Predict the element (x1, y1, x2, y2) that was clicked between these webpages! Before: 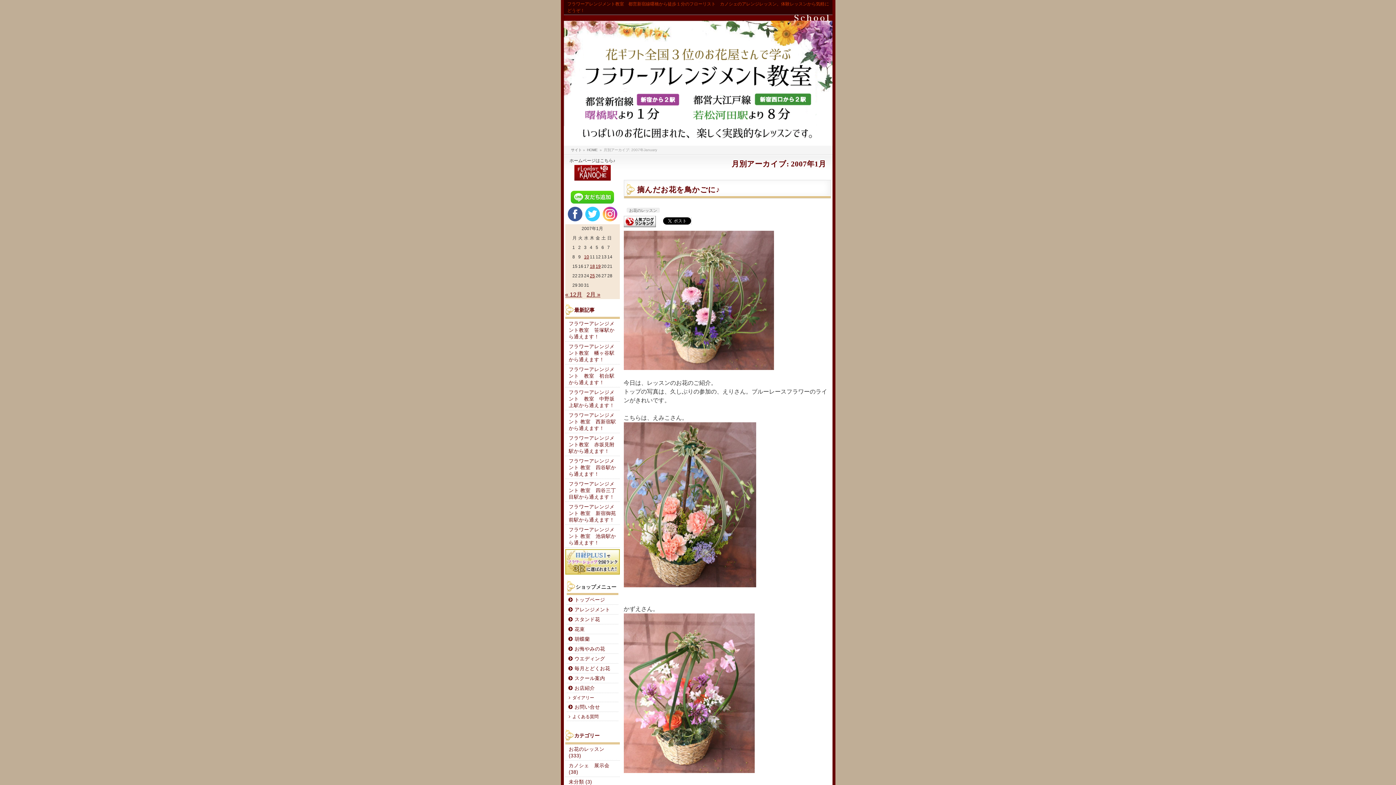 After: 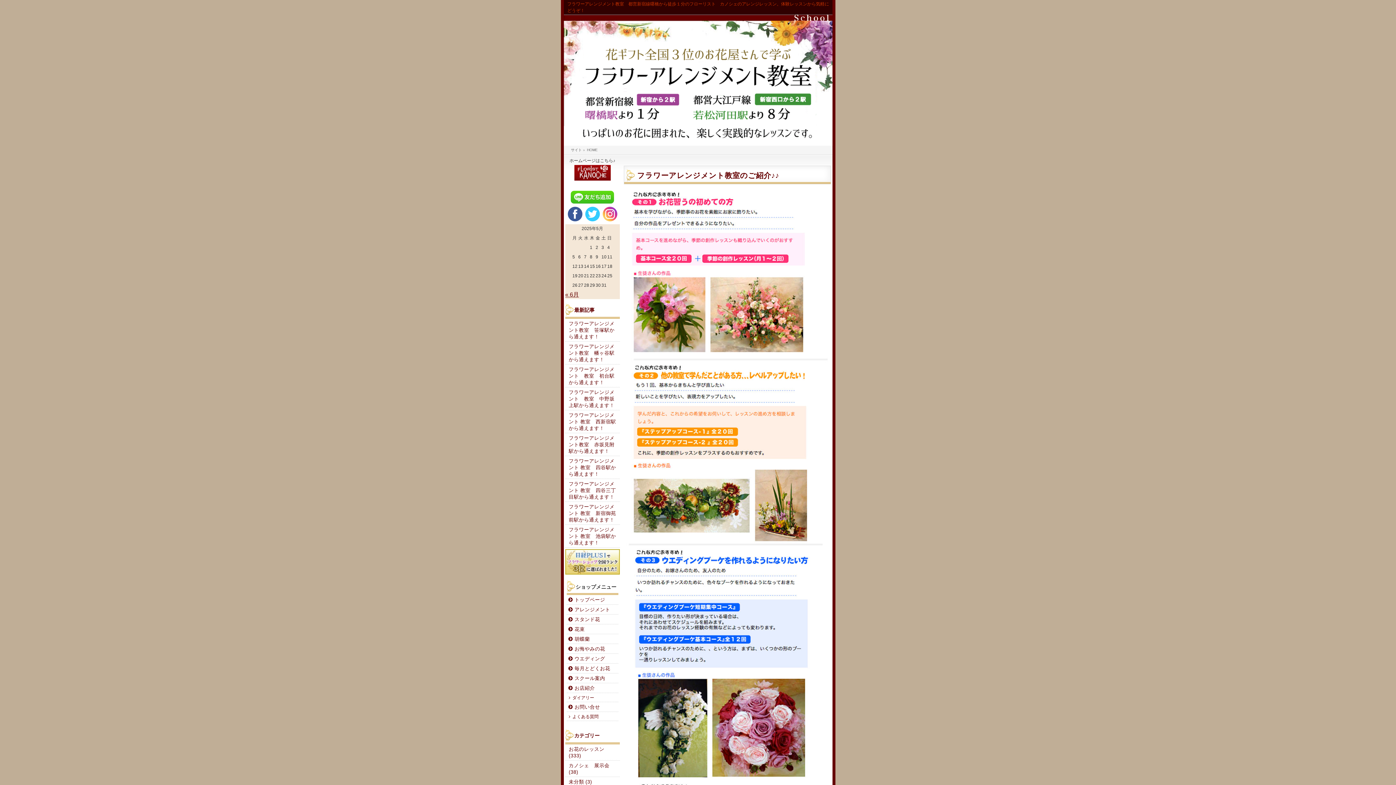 Action: bbox: (563, 14, 832, 145)